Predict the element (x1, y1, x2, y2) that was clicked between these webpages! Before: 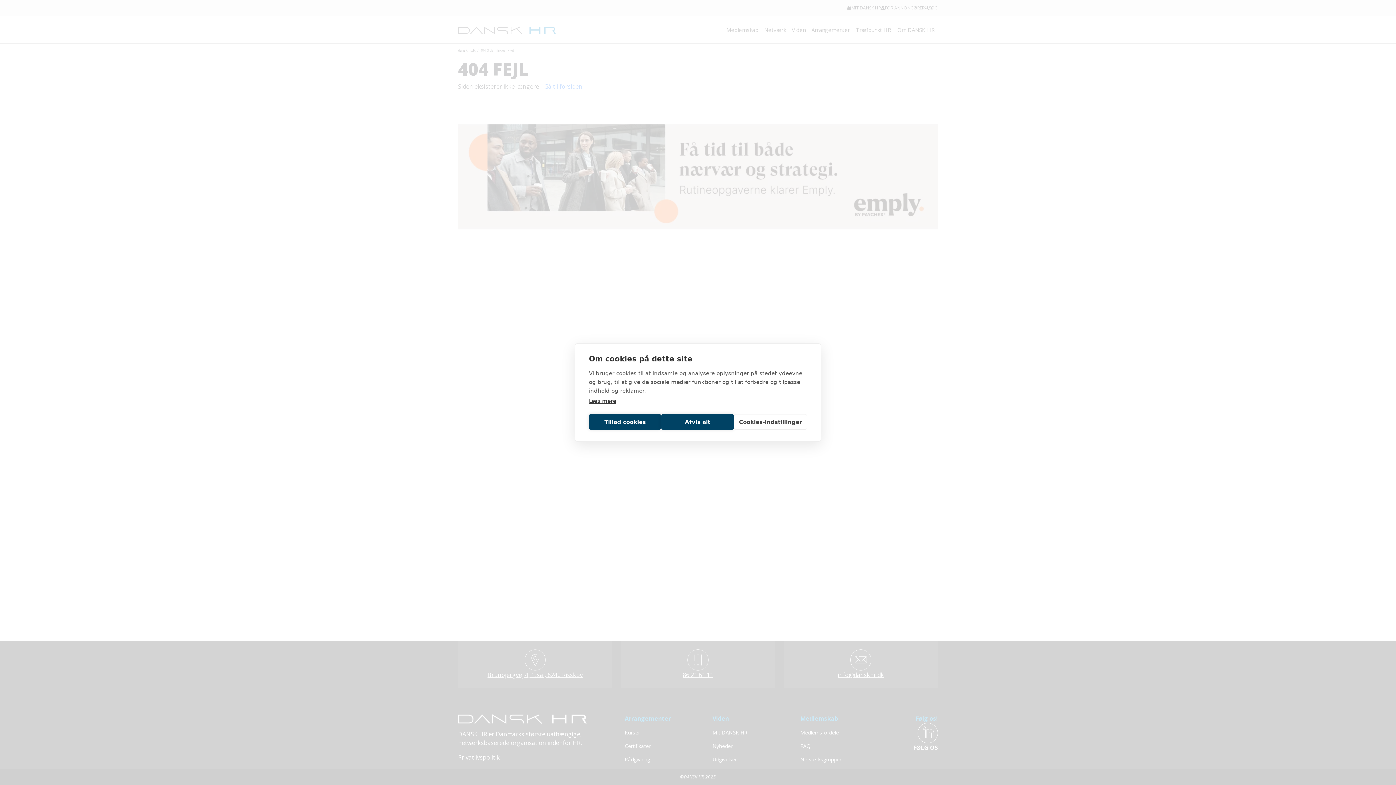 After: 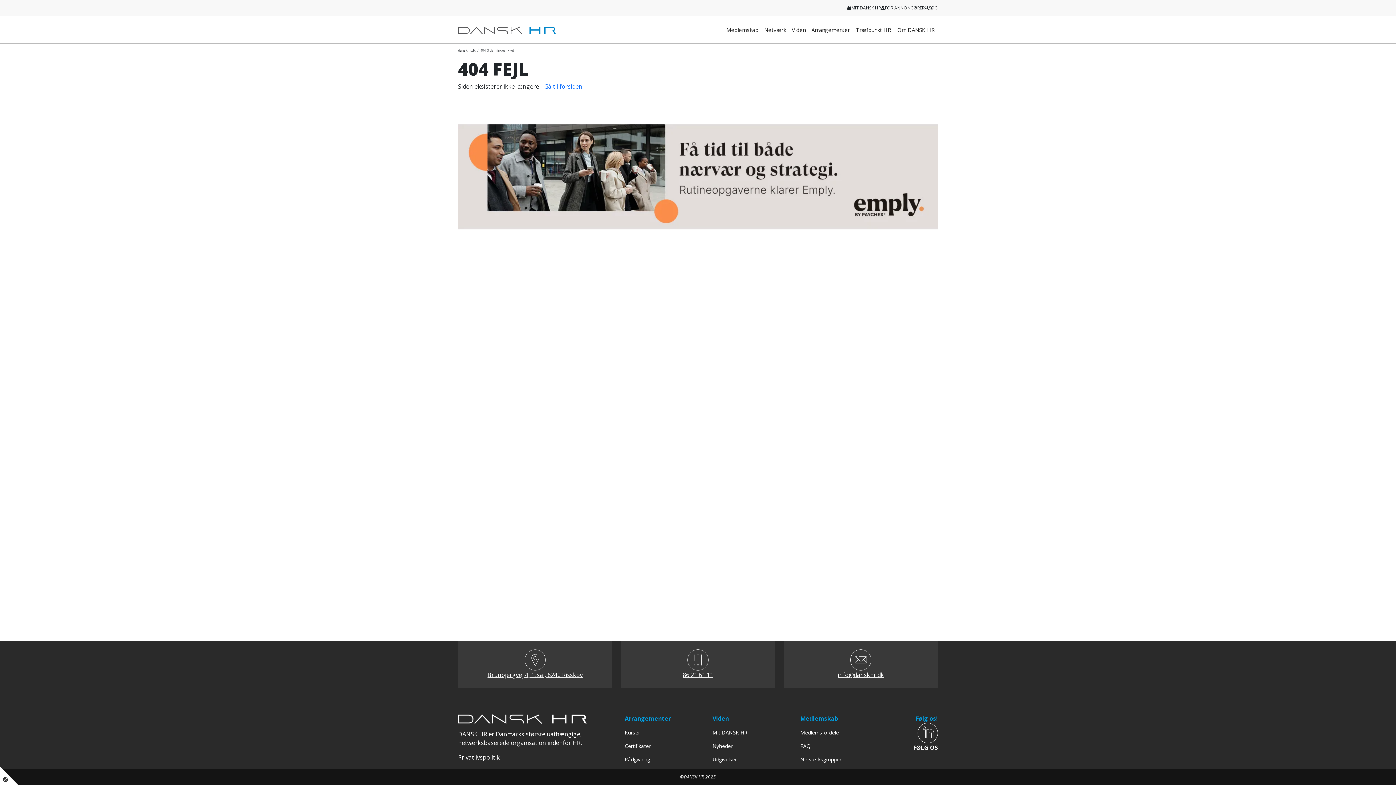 Action: bbox: (661, 414, 734, 430) label: Afvis alt